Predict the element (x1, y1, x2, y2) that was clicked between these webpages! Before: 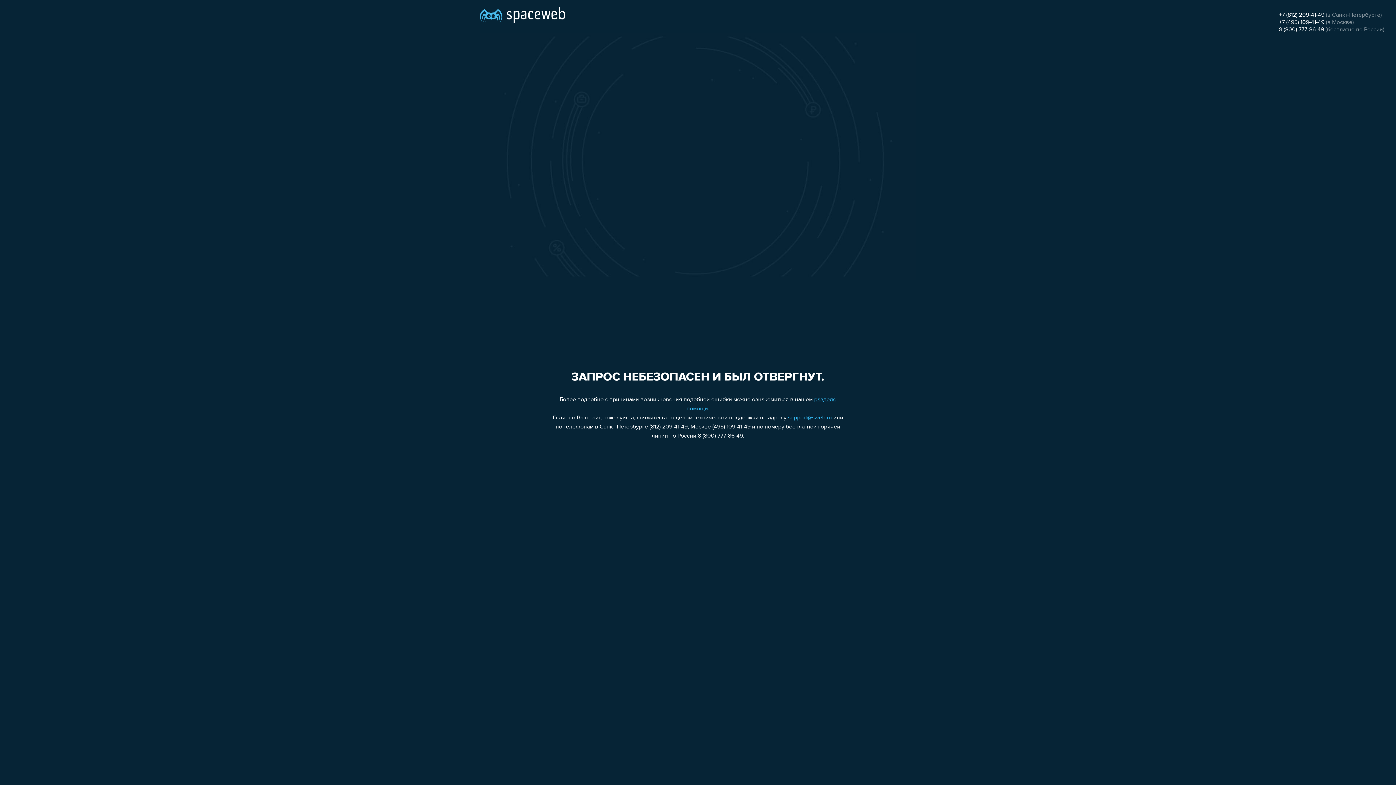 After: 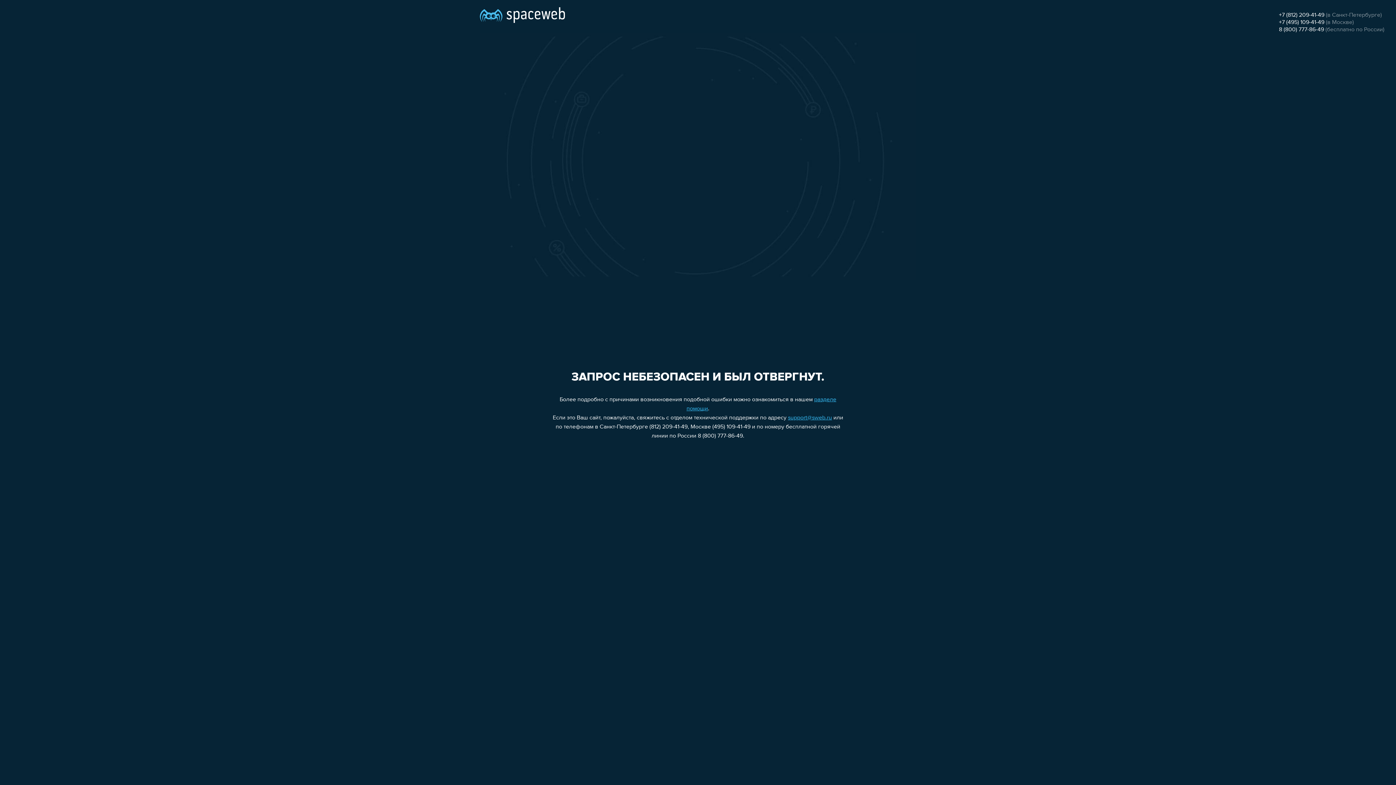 Action: label: support@sweb.ru bbox: (788, 415, 832, 421)